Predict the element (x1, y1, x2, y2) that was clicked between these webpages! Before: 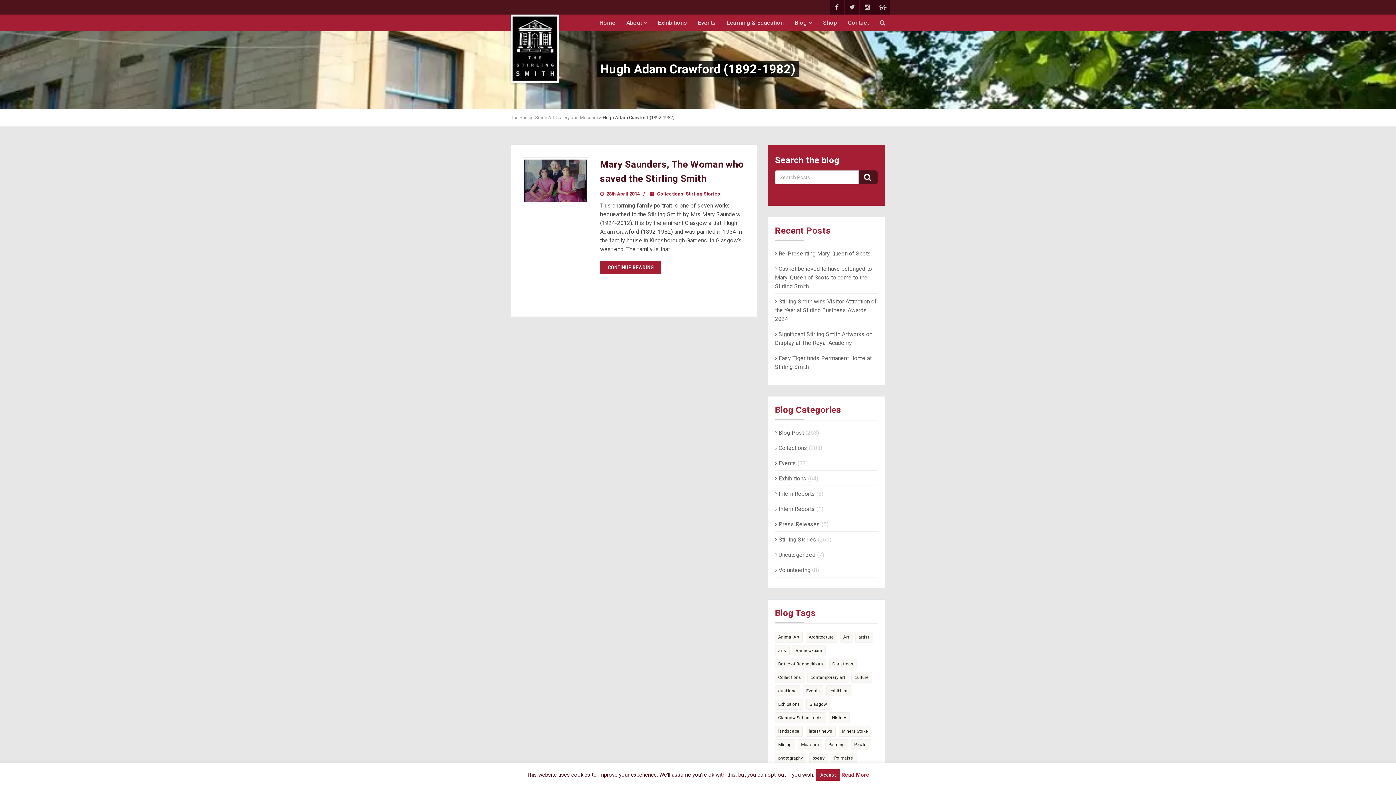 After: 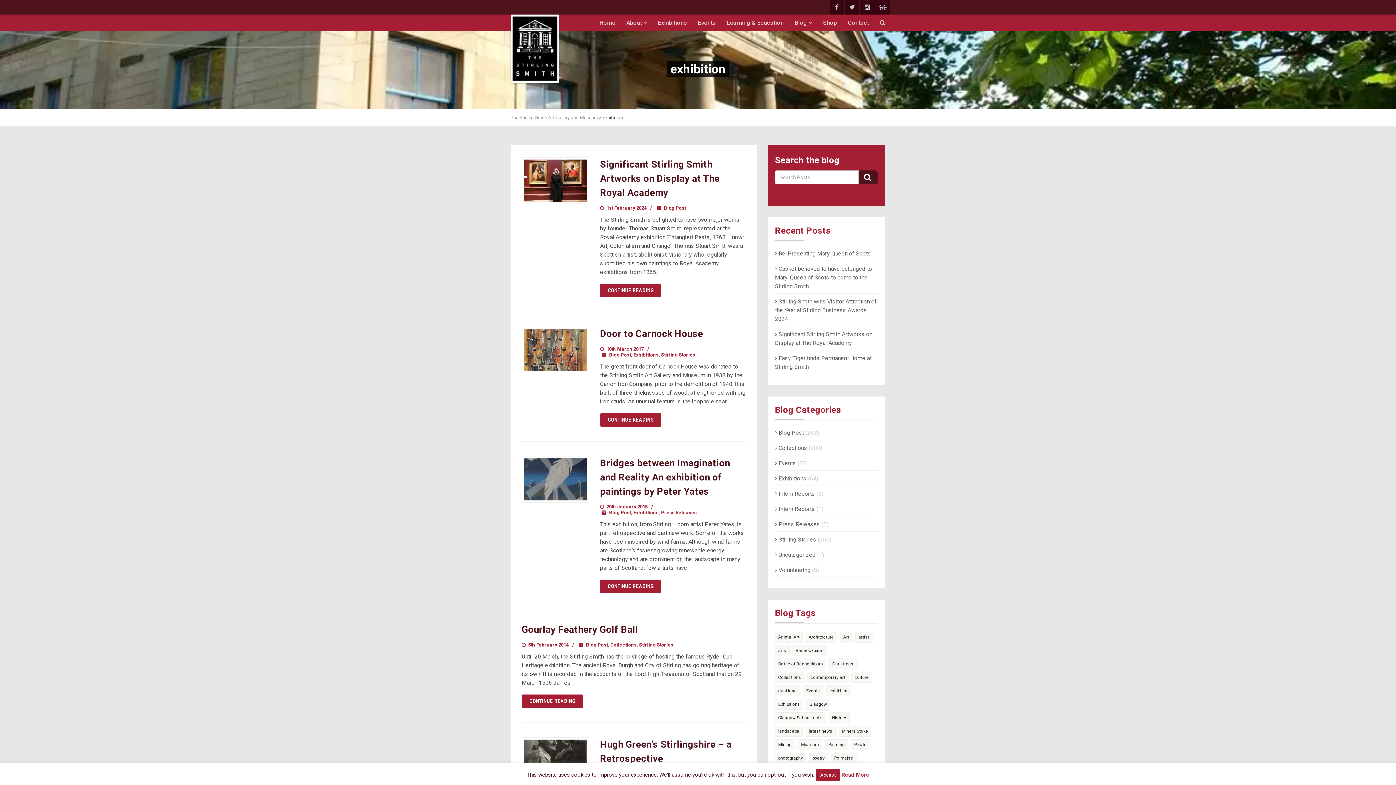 Action: label: exhibition (5 items) bbox: (826, 685, 852, 696)